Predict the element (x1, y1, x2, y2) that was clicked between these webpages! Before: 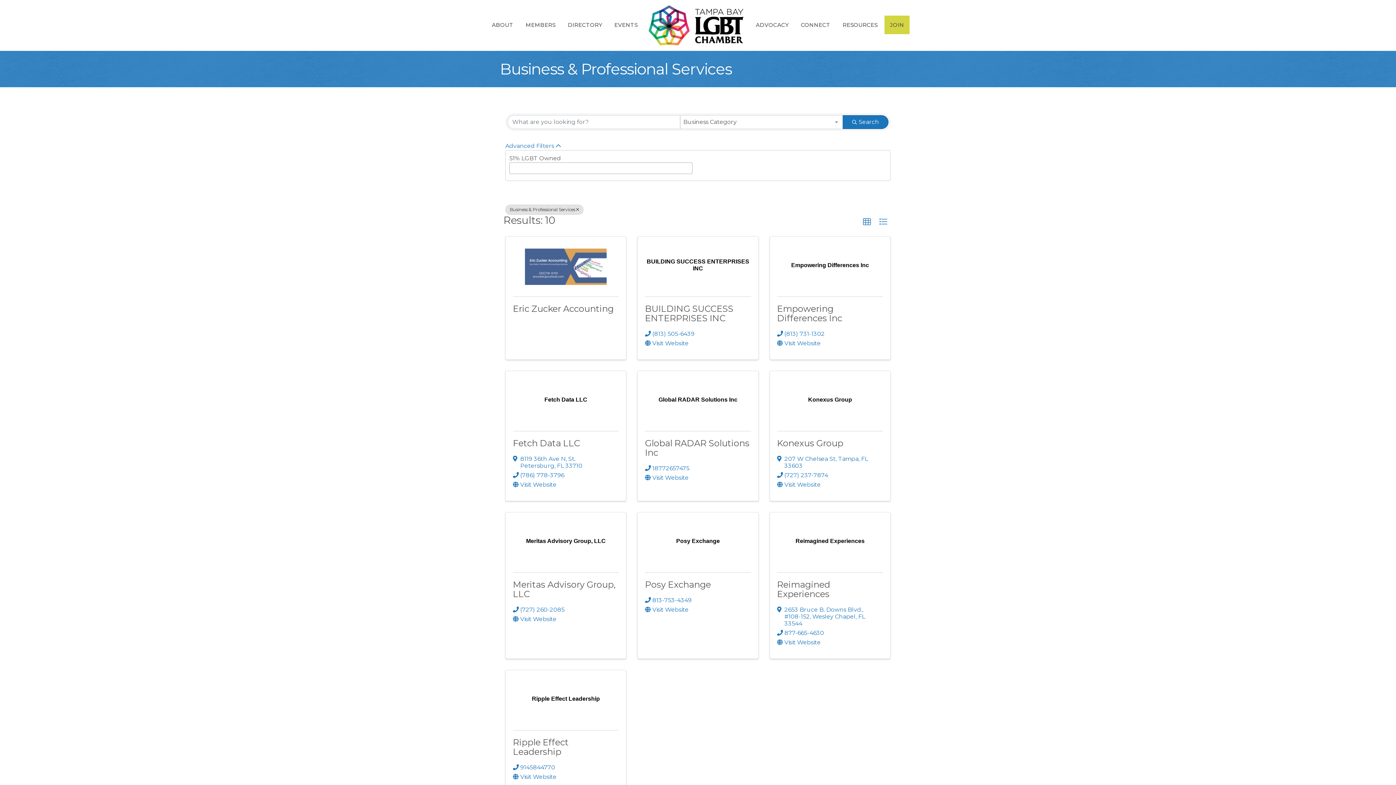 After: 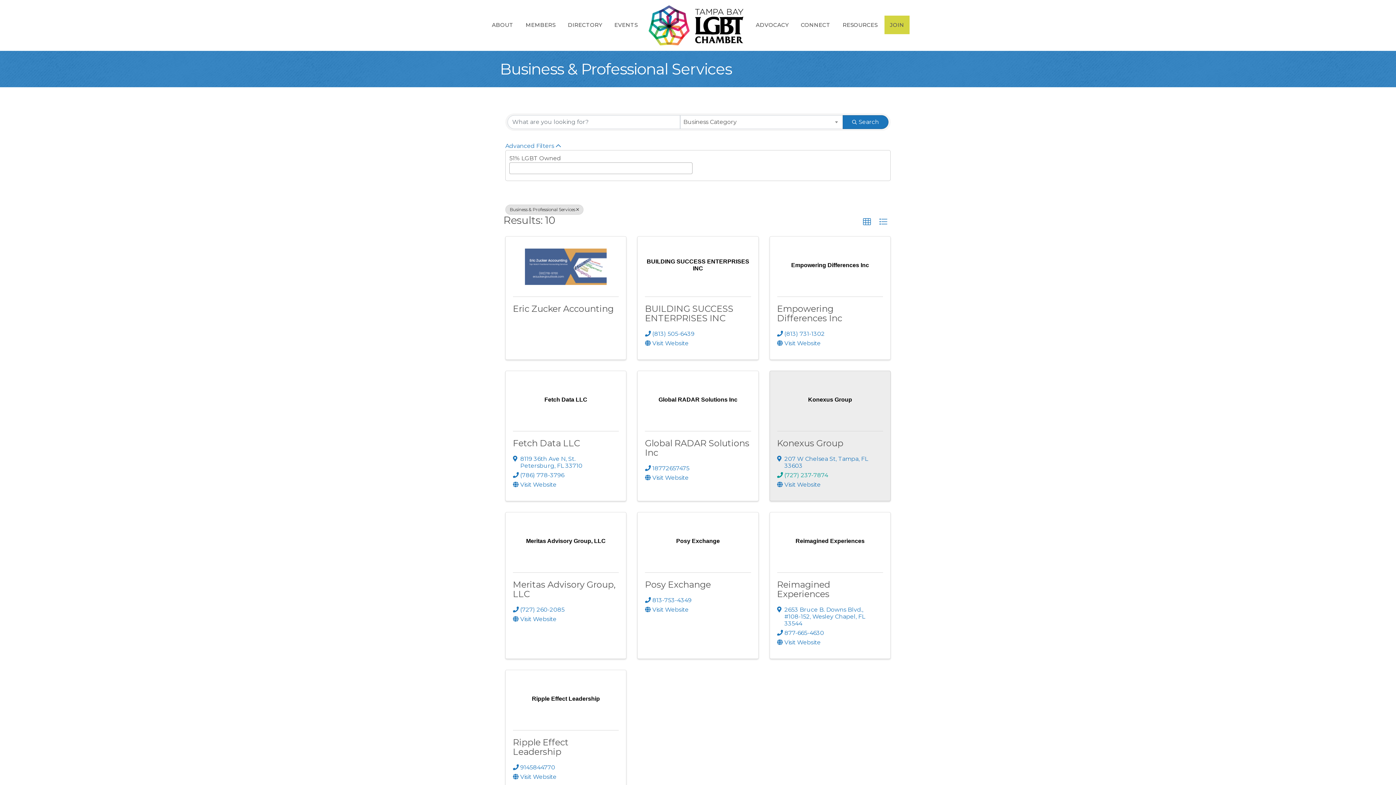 Action: bbox: (784, 471, 828, 478) label: (727) 237-7874